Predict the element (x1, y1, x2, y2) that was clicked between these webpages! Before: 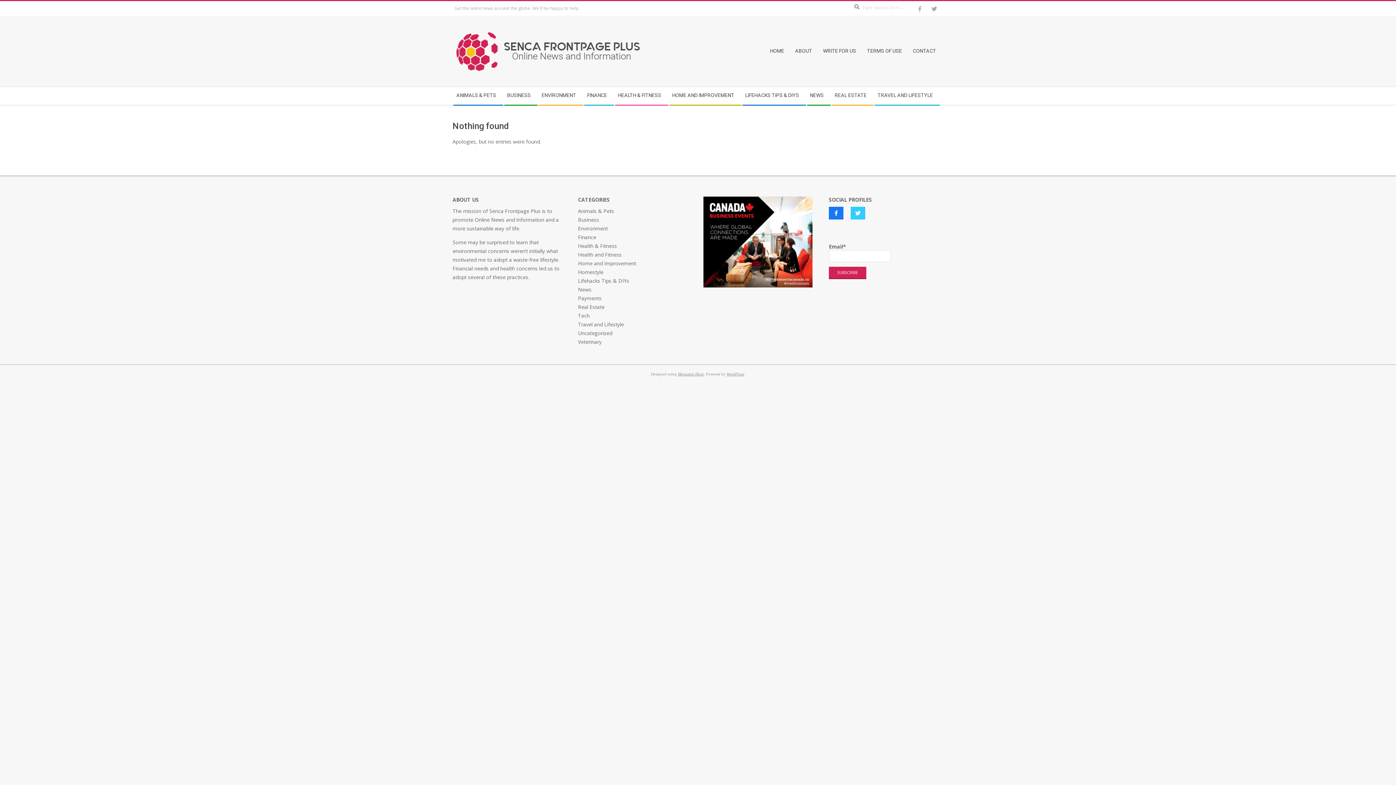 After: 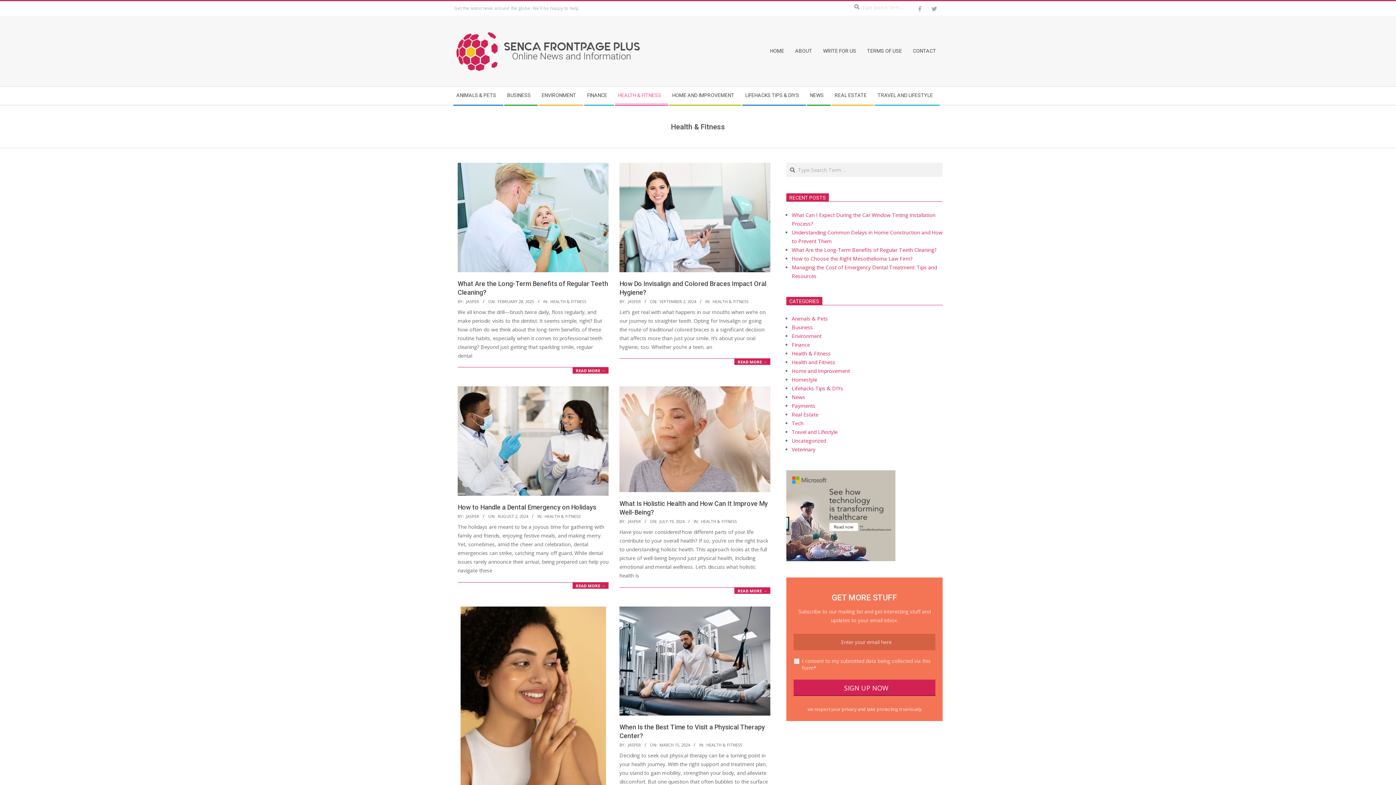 Action: label: HEALTH & FITNESS bbox: (614, 86, 668, 104)